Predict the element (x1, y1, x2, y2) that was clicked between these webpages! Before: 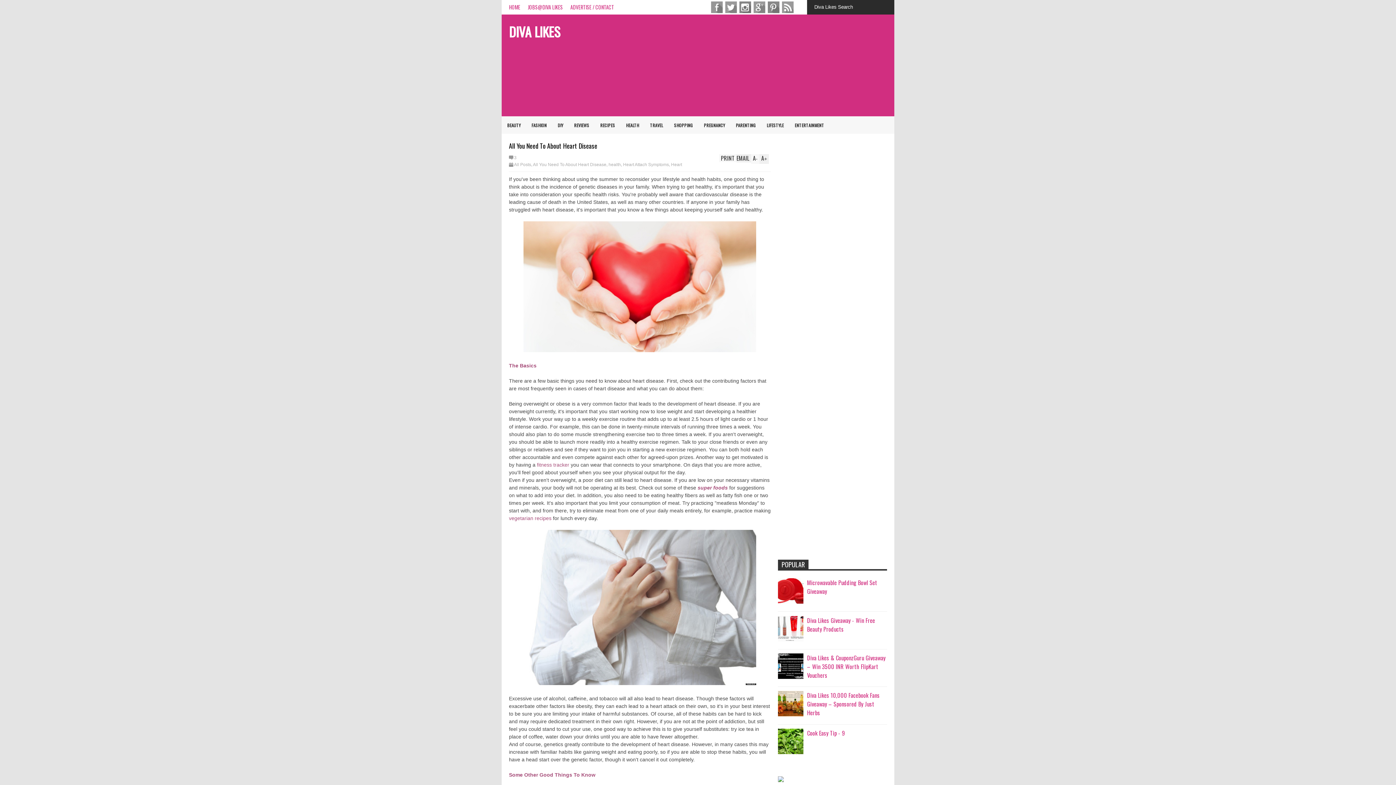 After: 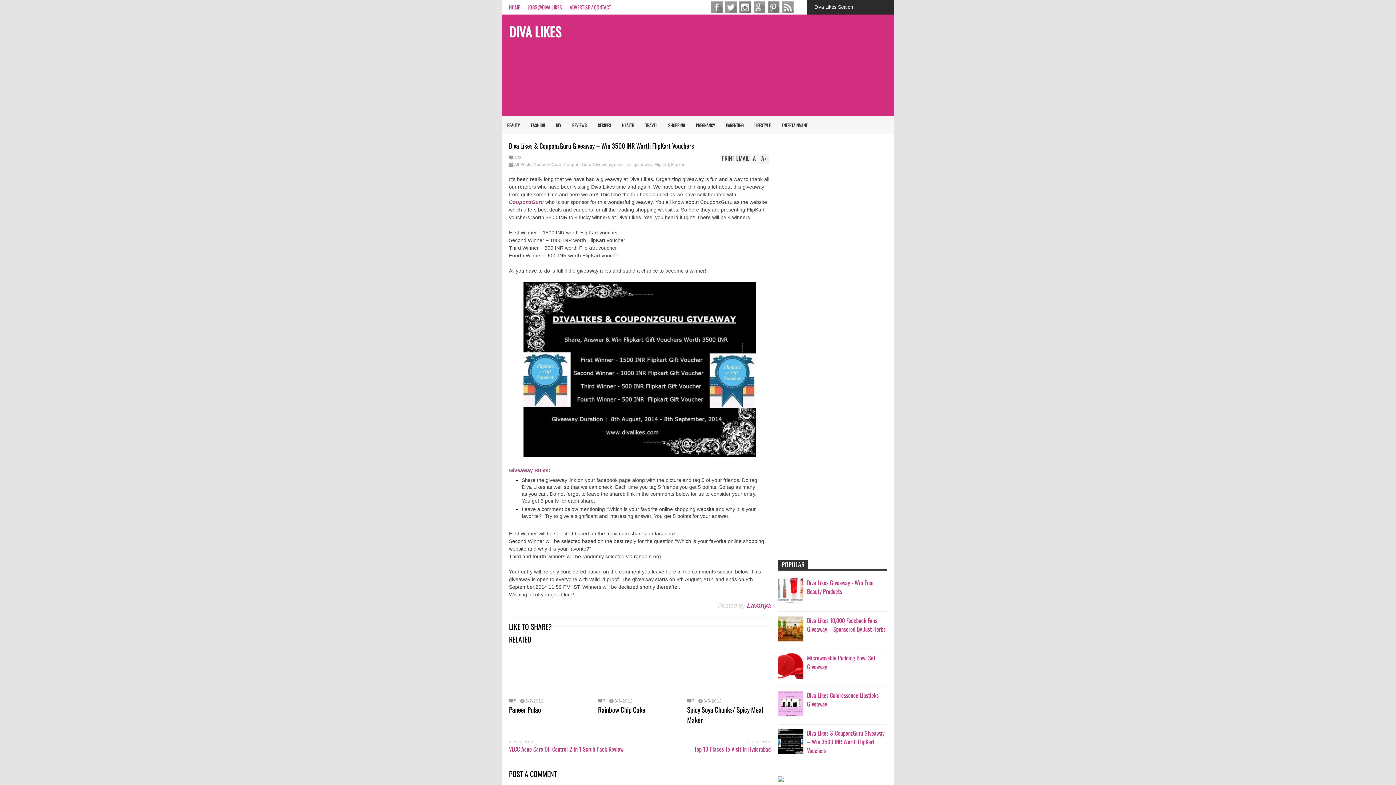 Action: label: Diva Likes & CouponzGuru Giveaway – Win 3500 INR Worth FlipKart Vouchers bbox: (807, 653, 885, 679)